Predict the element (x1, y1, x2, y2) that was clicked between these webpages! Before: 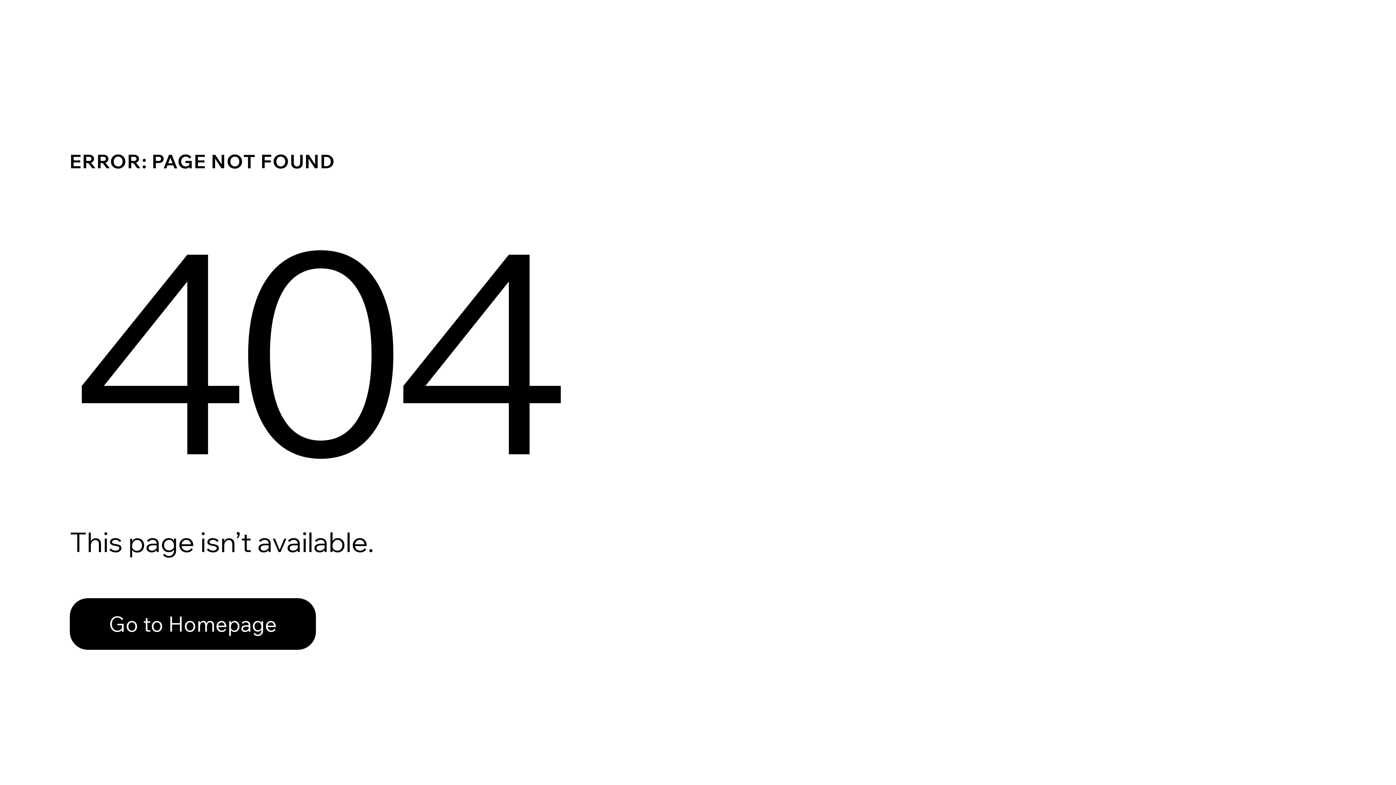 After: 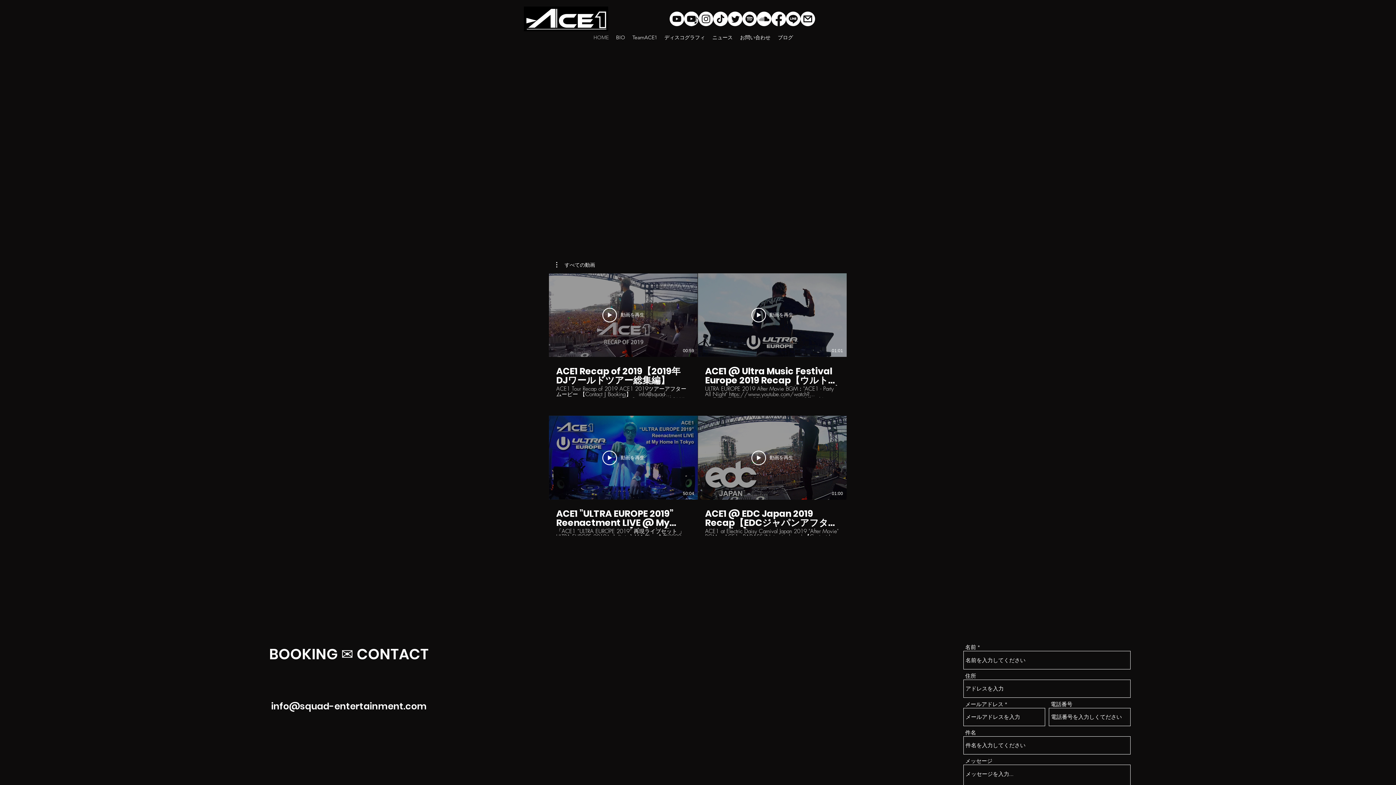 Action: bbox: (69, 598, 316, 650) label: Go to Homepage